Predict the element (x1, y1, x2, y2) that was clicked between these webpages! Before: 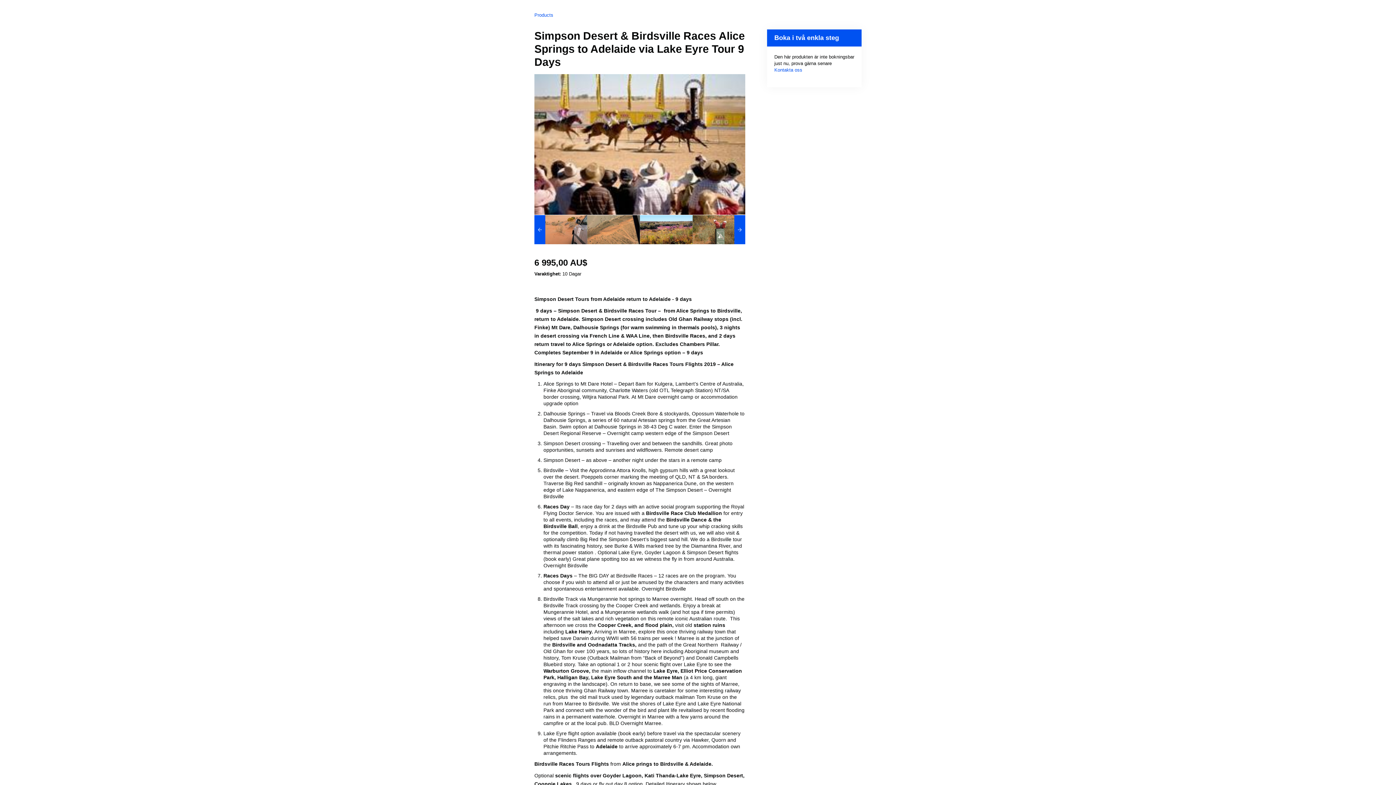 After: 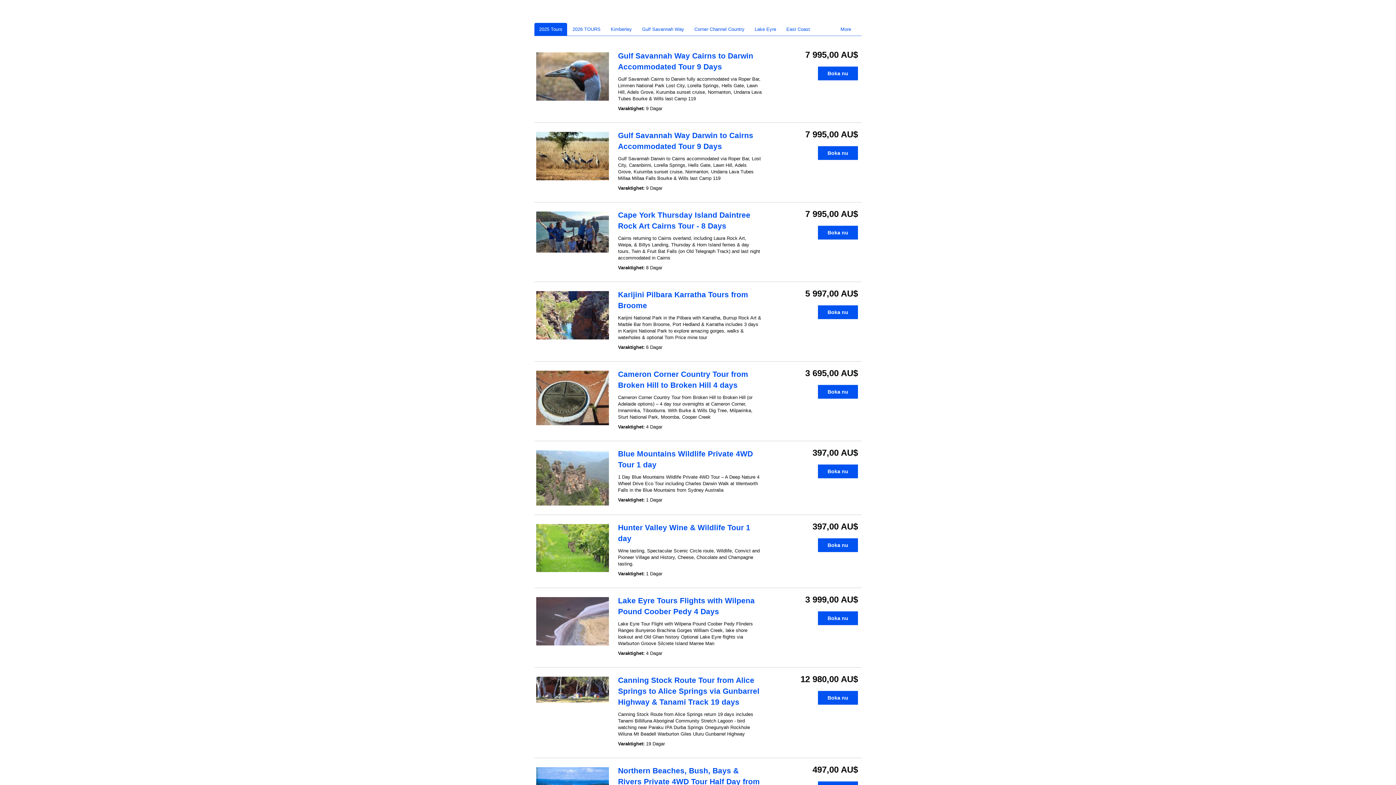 Action: label: Products bbox: (534, 12, 553, 17)